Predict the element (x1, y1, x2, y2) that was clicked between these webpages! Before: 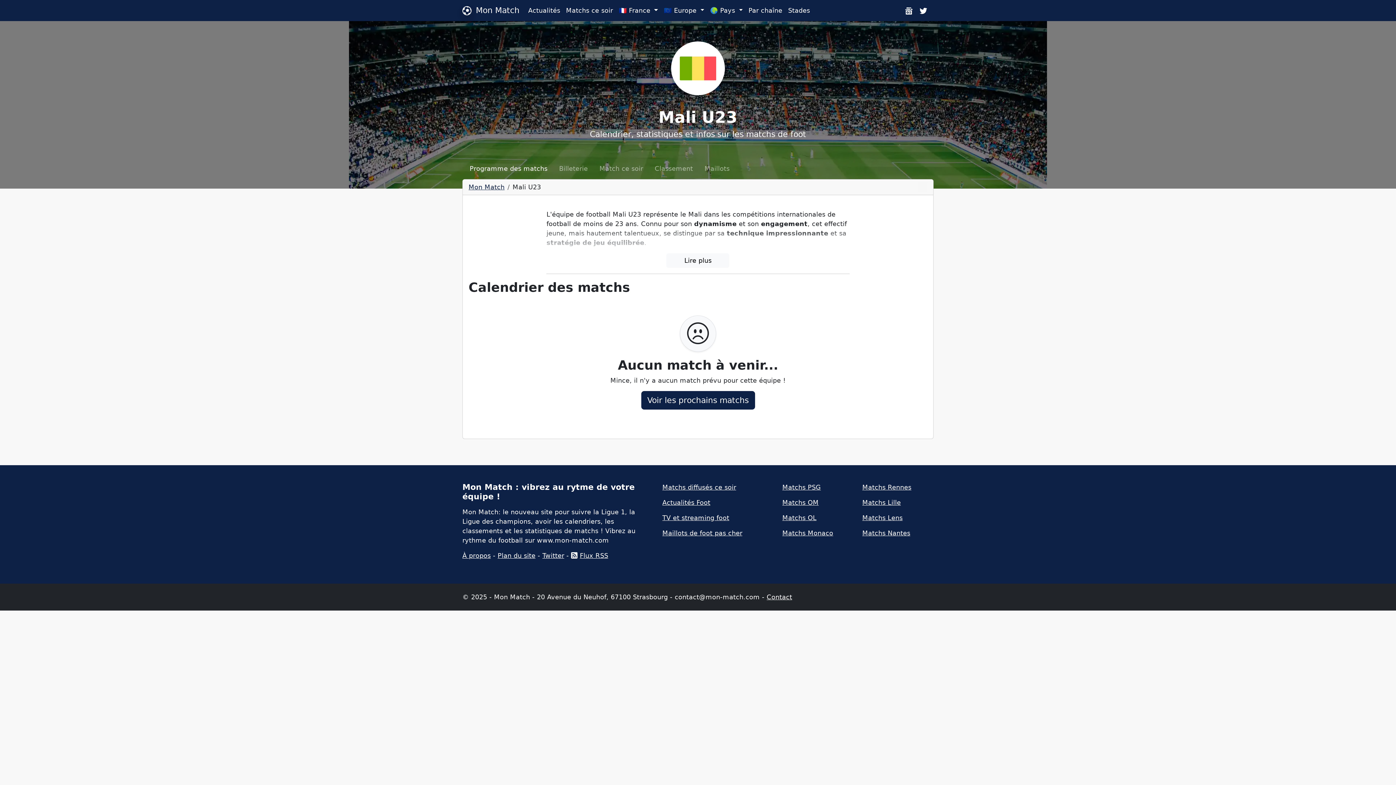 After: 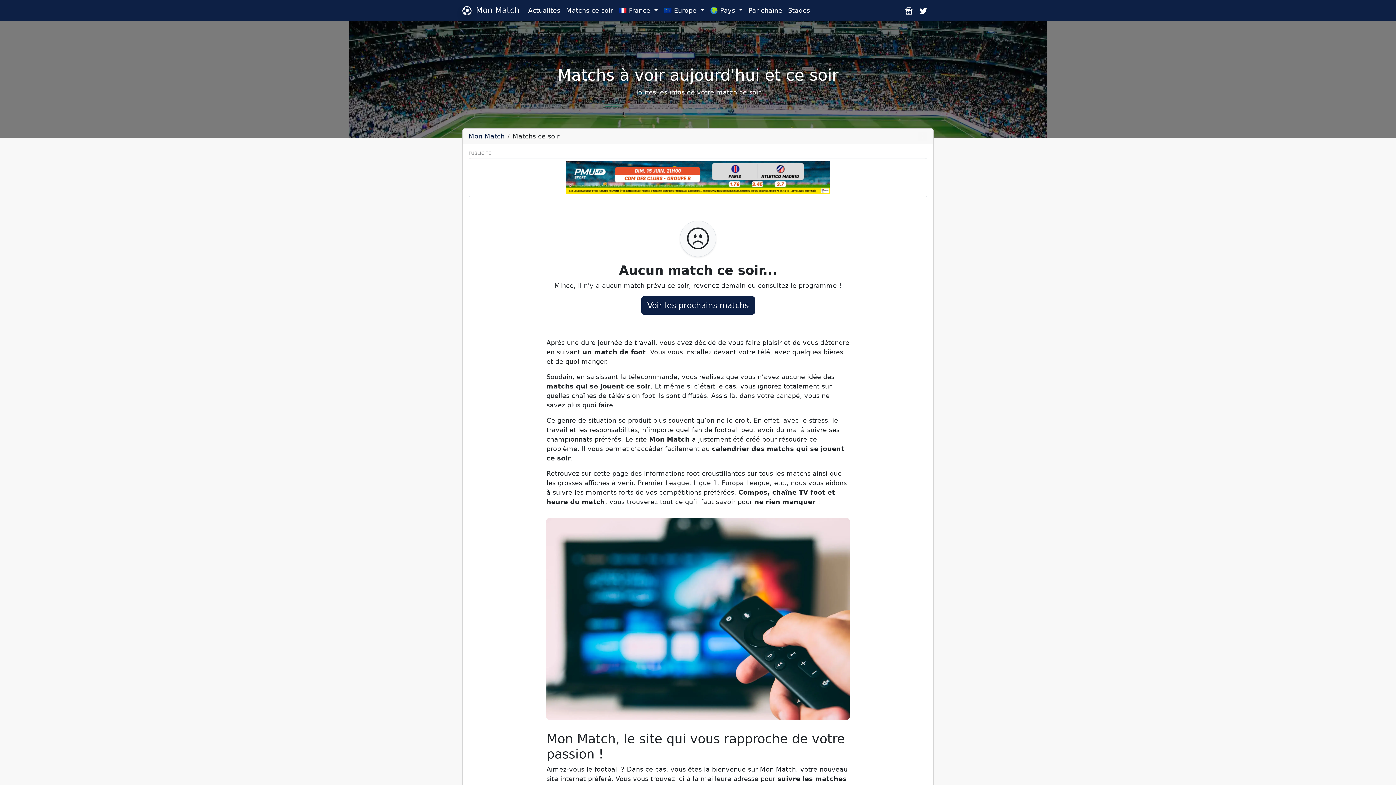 Action: bbox: (563, 2, 616, 18) label: Matchs ce soir